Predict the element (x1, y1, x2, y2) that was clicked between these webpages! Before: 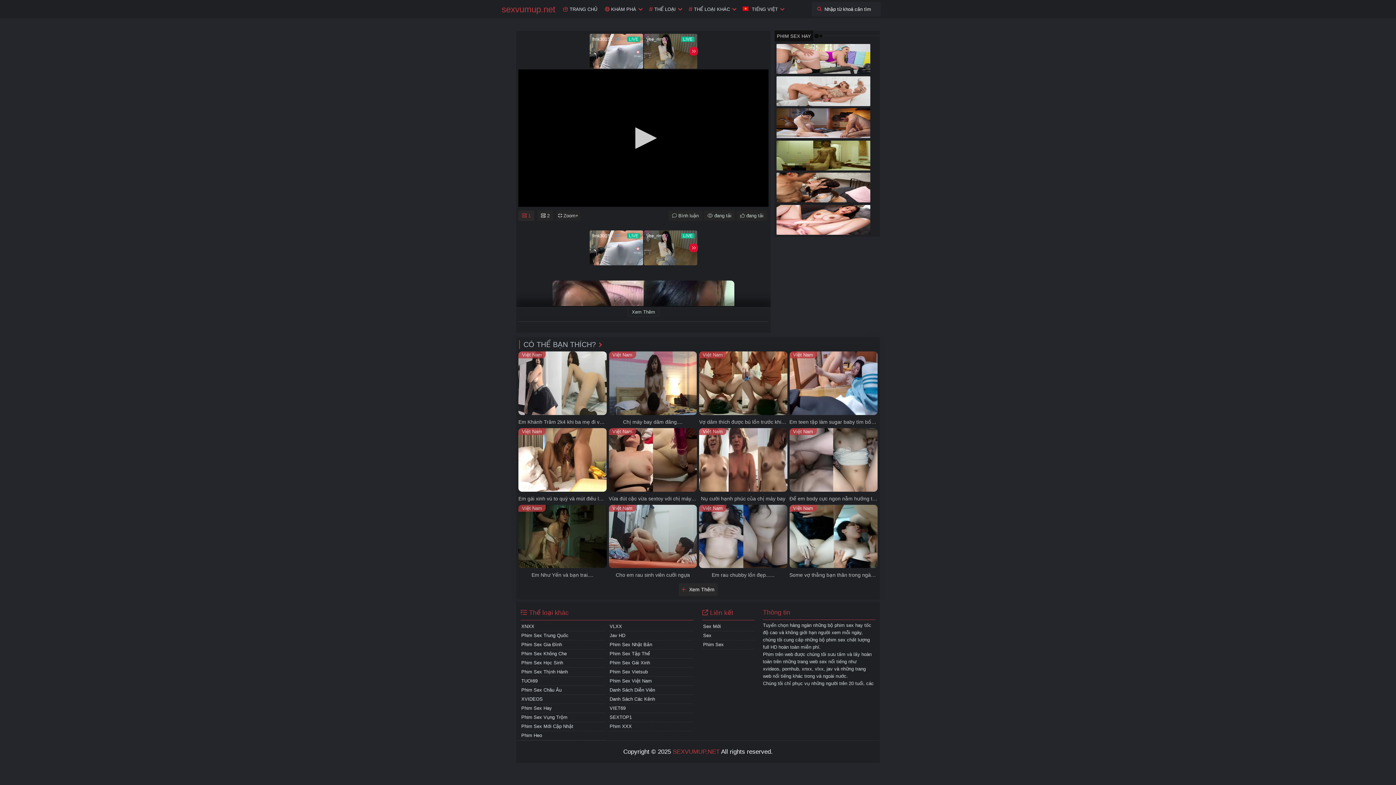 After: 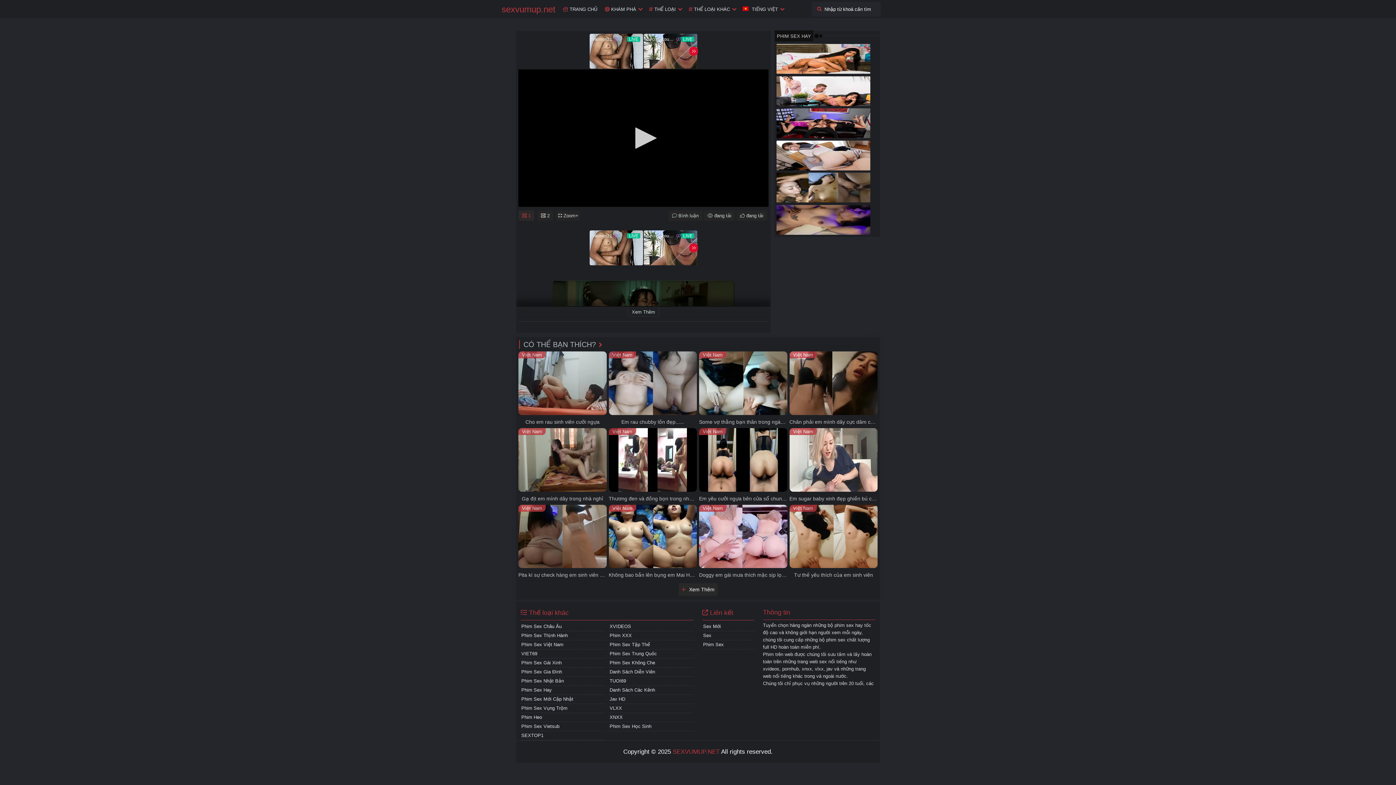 Action: label: Việt Nam
Em Như Yến và bạn trai.... bbox: (518, 504, 606, 579)